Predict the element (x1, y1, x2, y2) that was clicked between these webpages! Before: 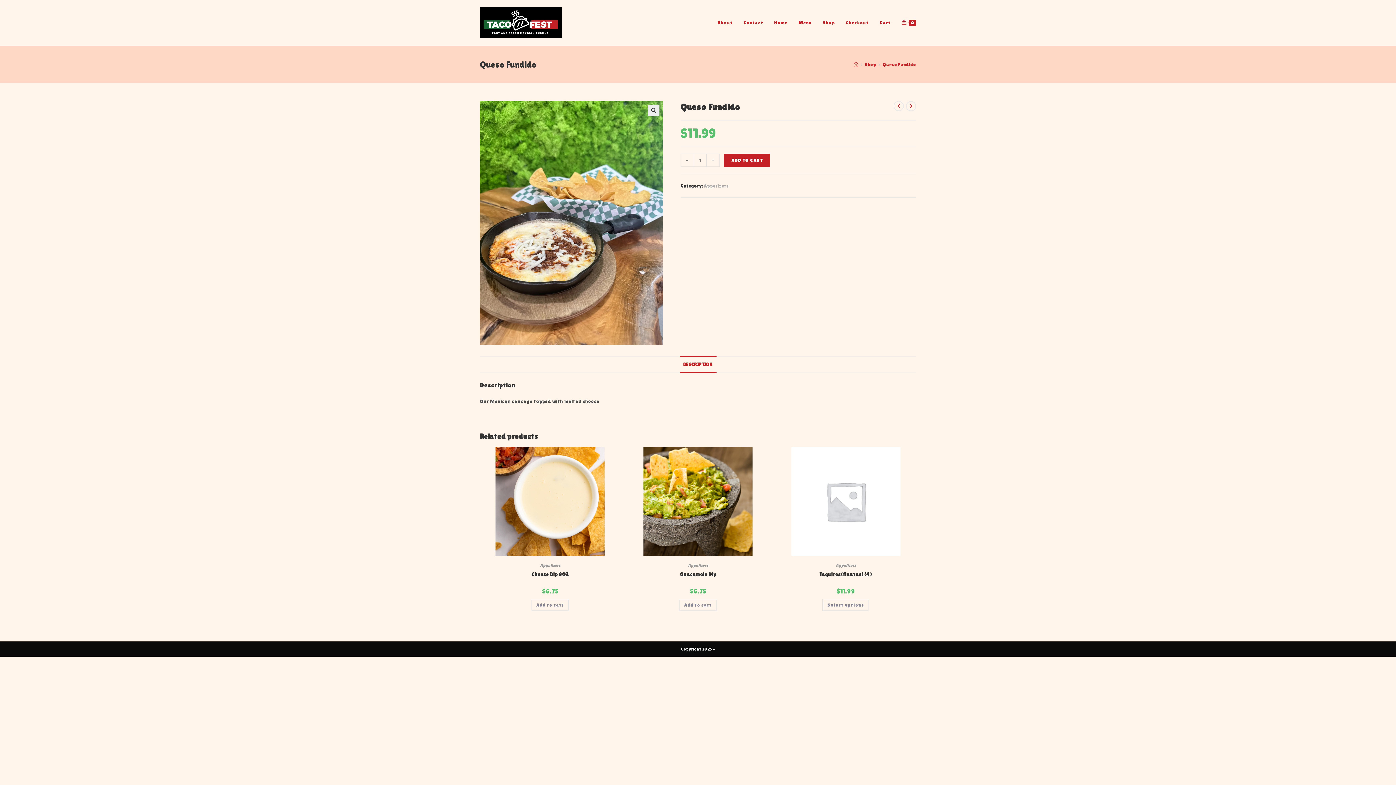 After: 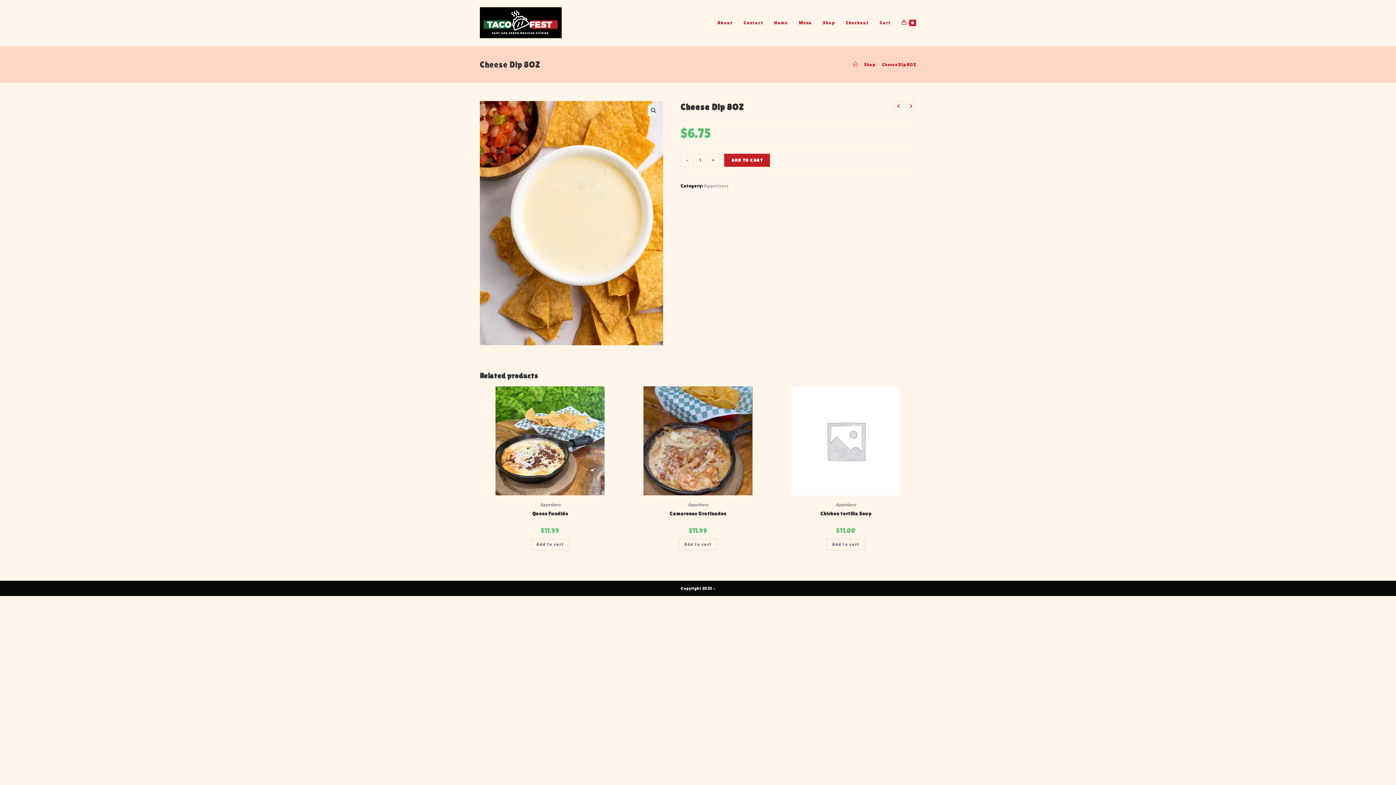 Action: bbox: (495, 498, 604, 504)